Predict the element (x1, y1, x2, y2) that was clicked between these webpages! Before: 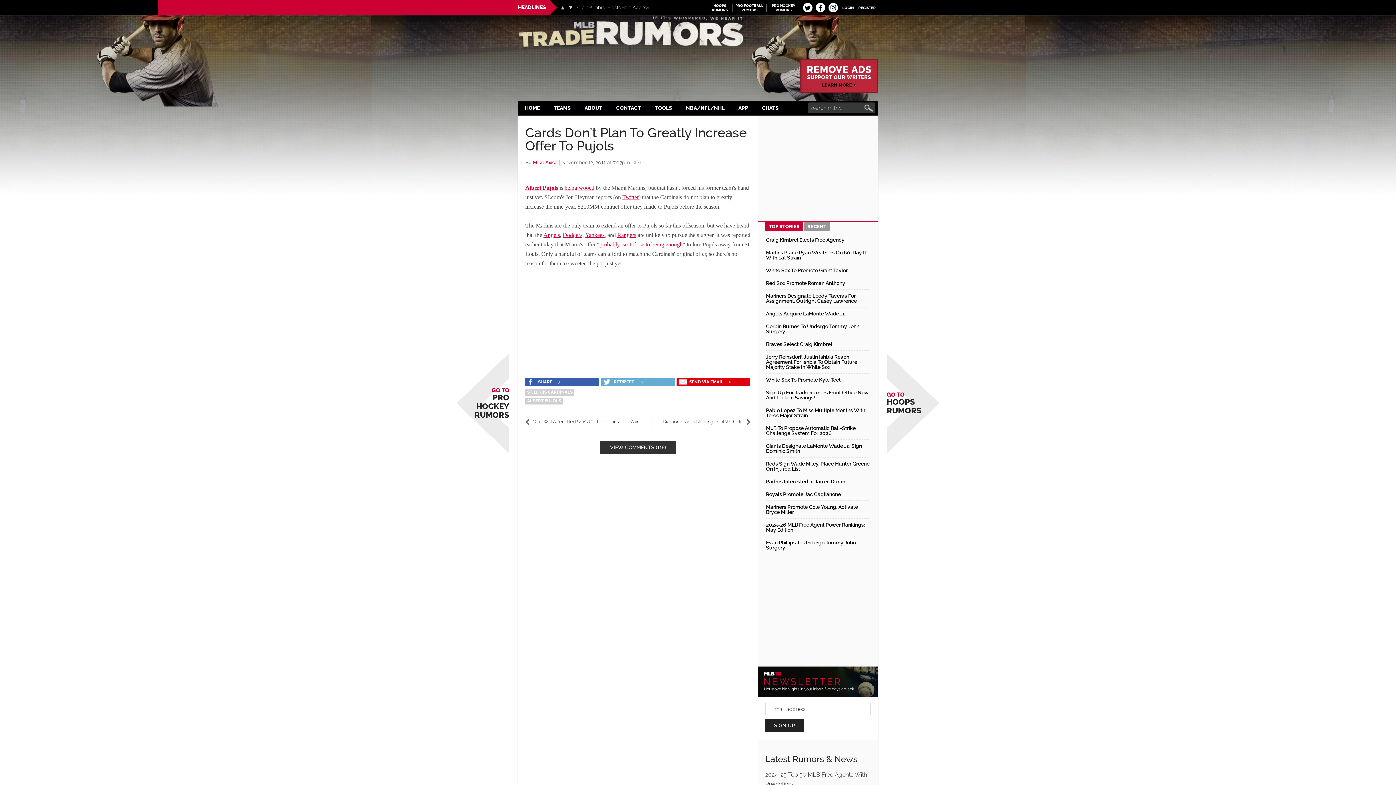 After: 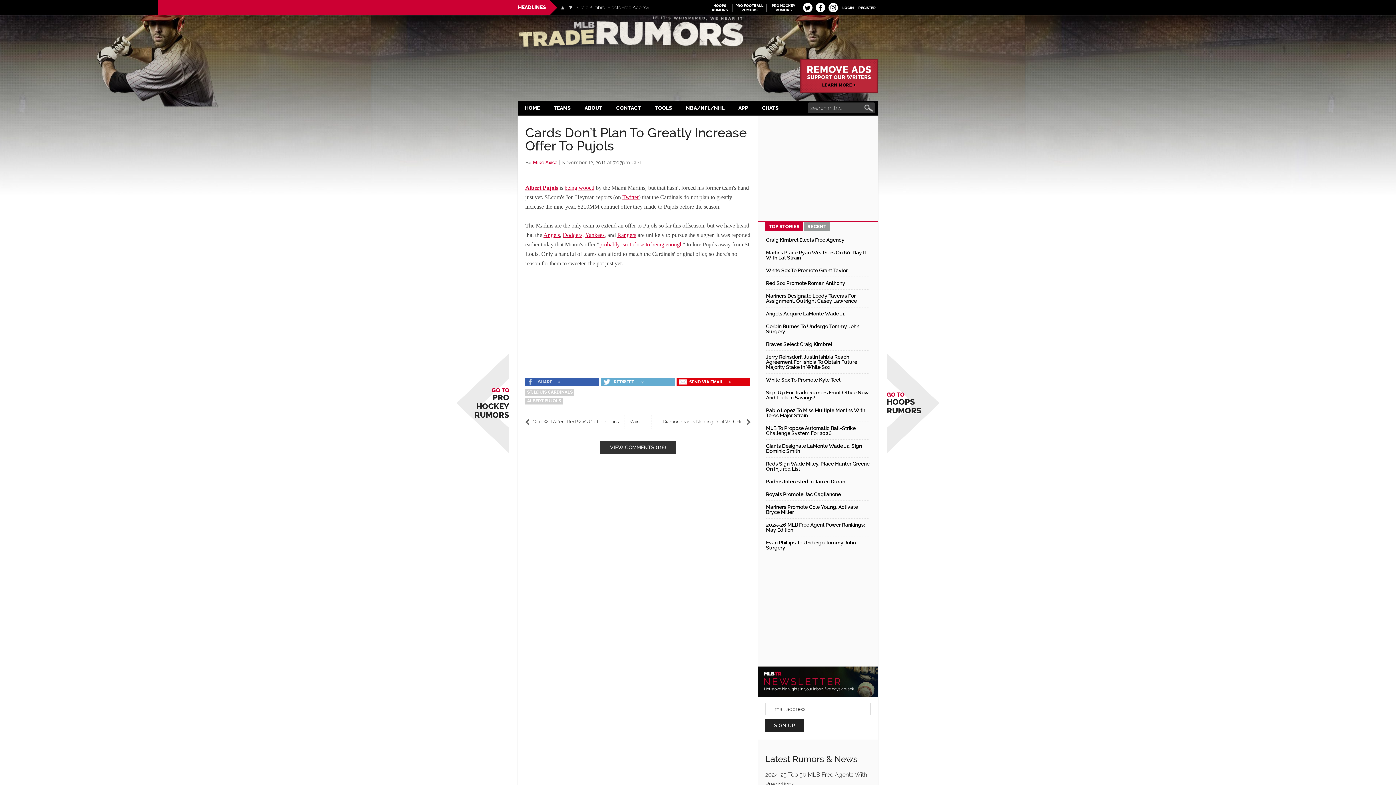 Action: bbox: (525, 377, 556, 386) label: SHARE